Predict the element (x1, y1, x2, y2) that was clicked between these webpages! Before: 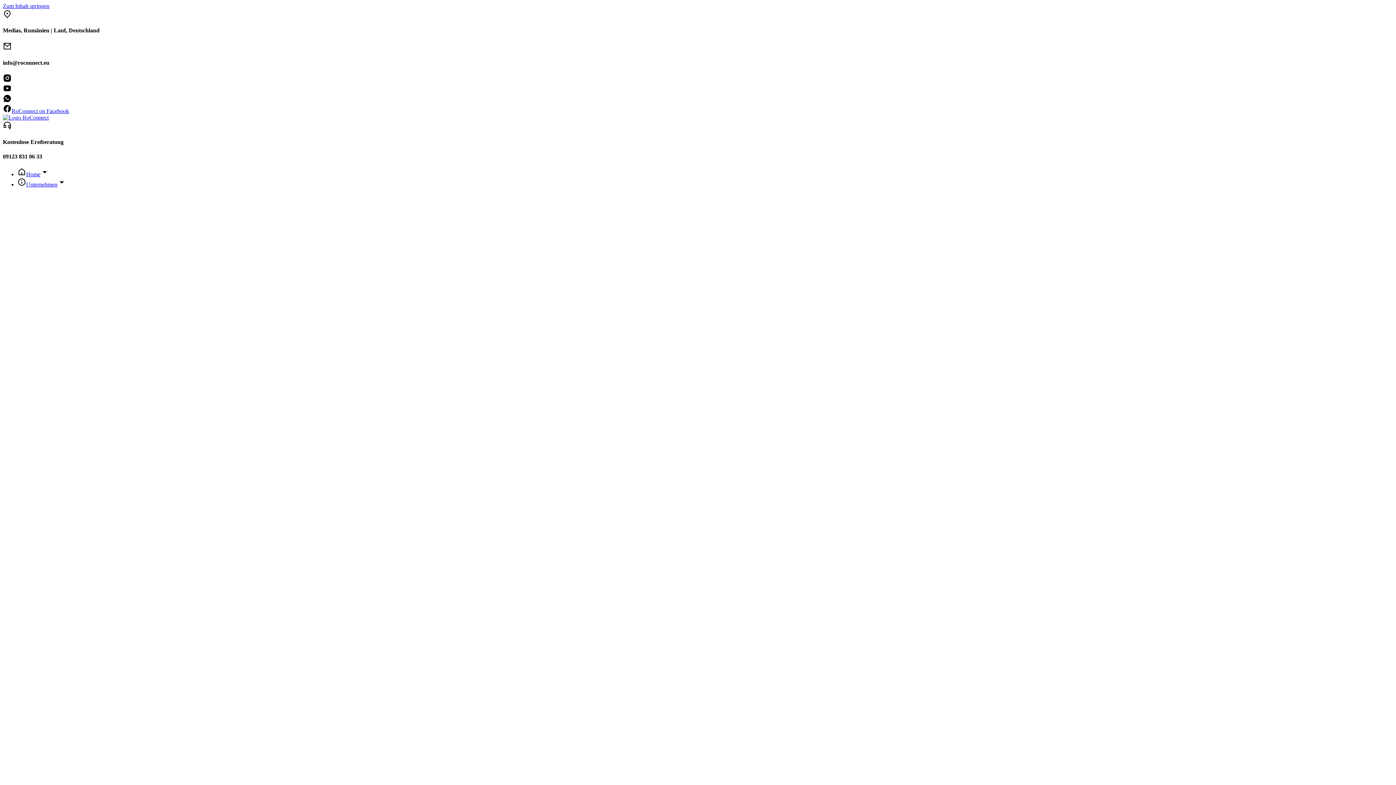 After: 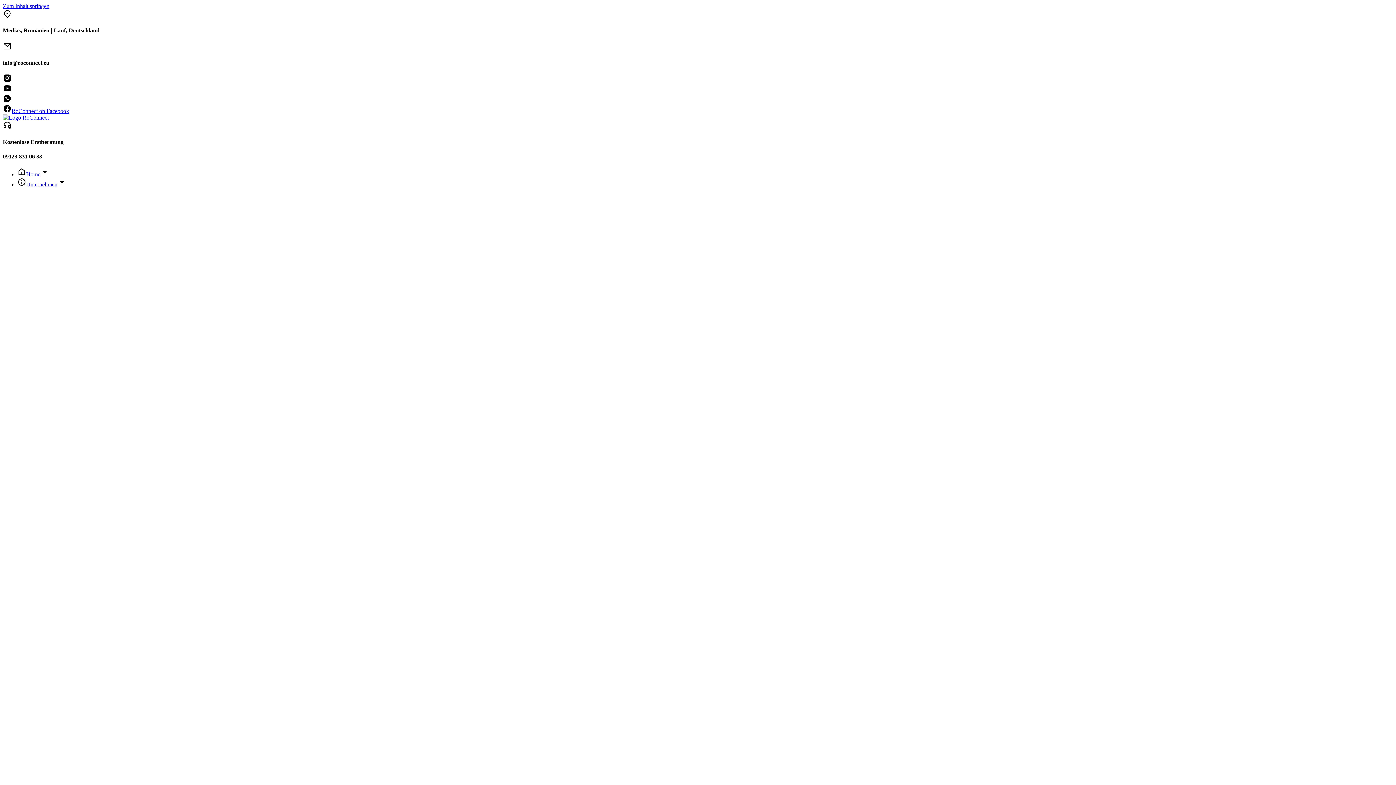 Action: bbox: (2, 9, 1393, 19)